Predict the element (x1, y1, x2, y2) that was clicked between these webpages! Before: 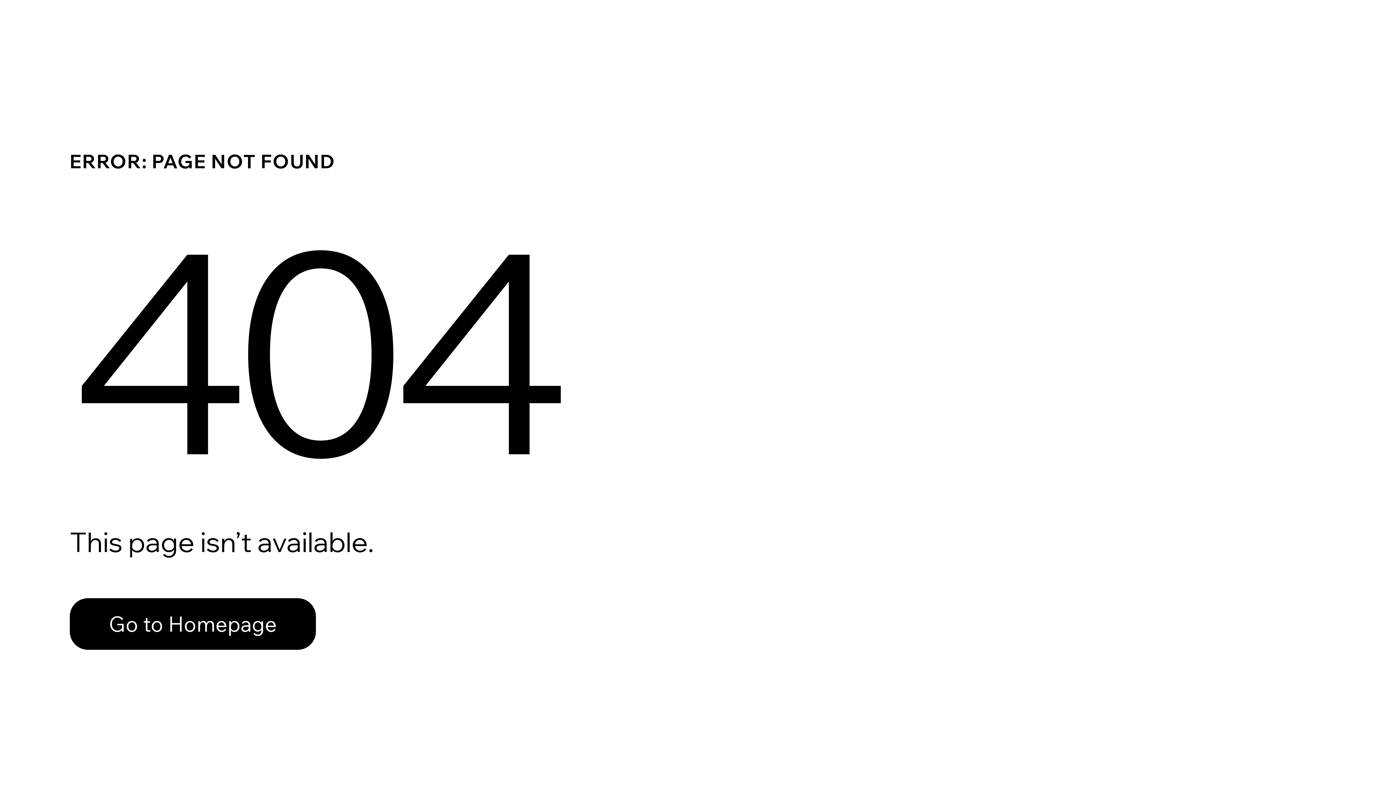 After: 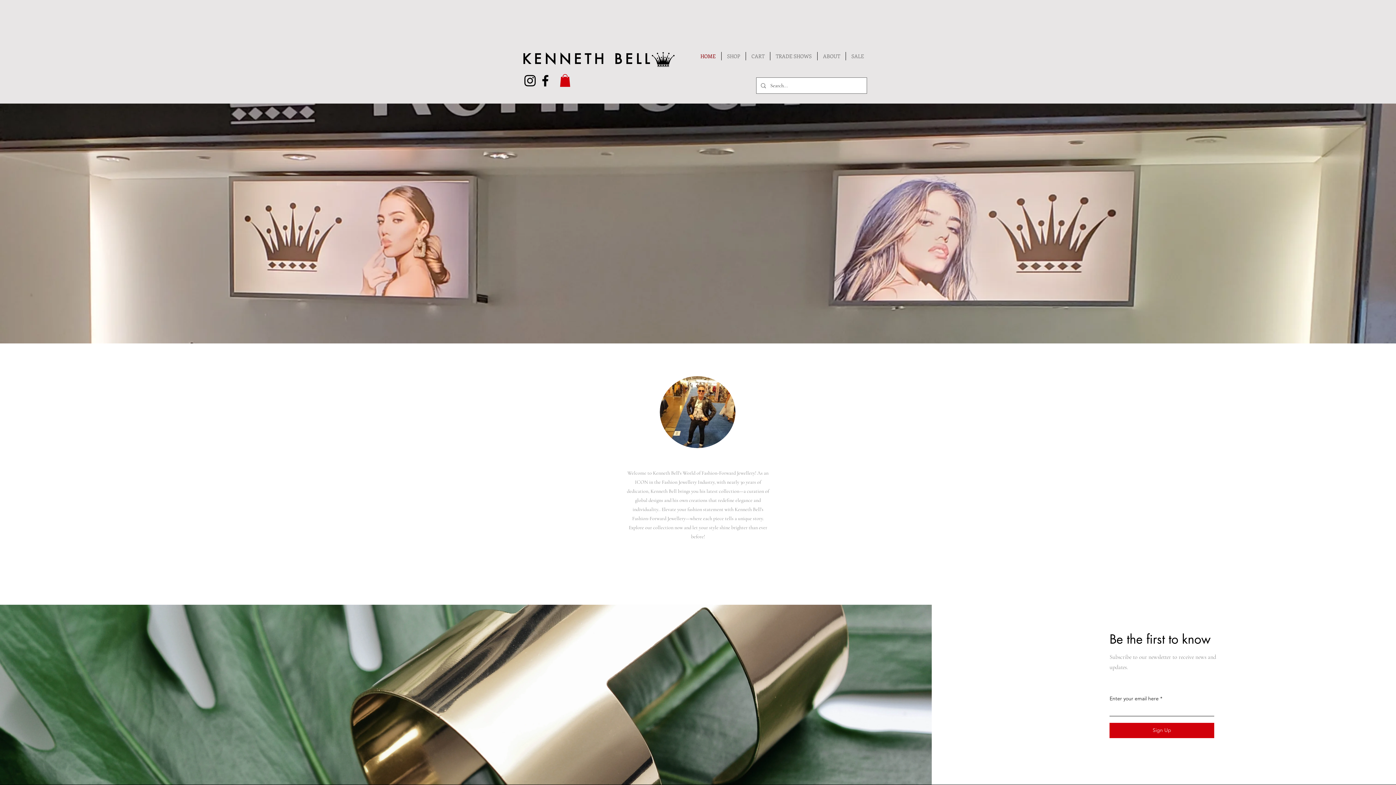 Action: label: Go to Homepage bbox: (69, 598, 316, 650)